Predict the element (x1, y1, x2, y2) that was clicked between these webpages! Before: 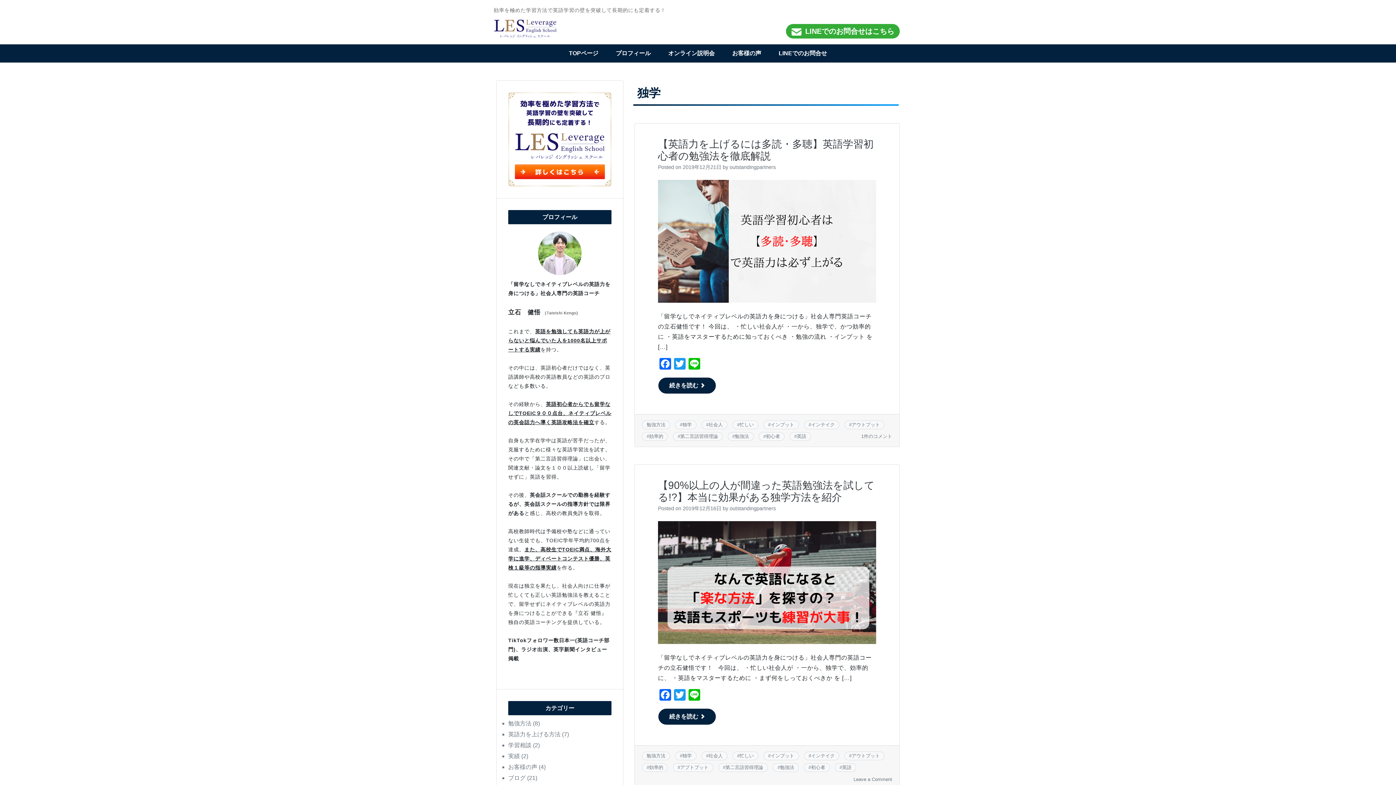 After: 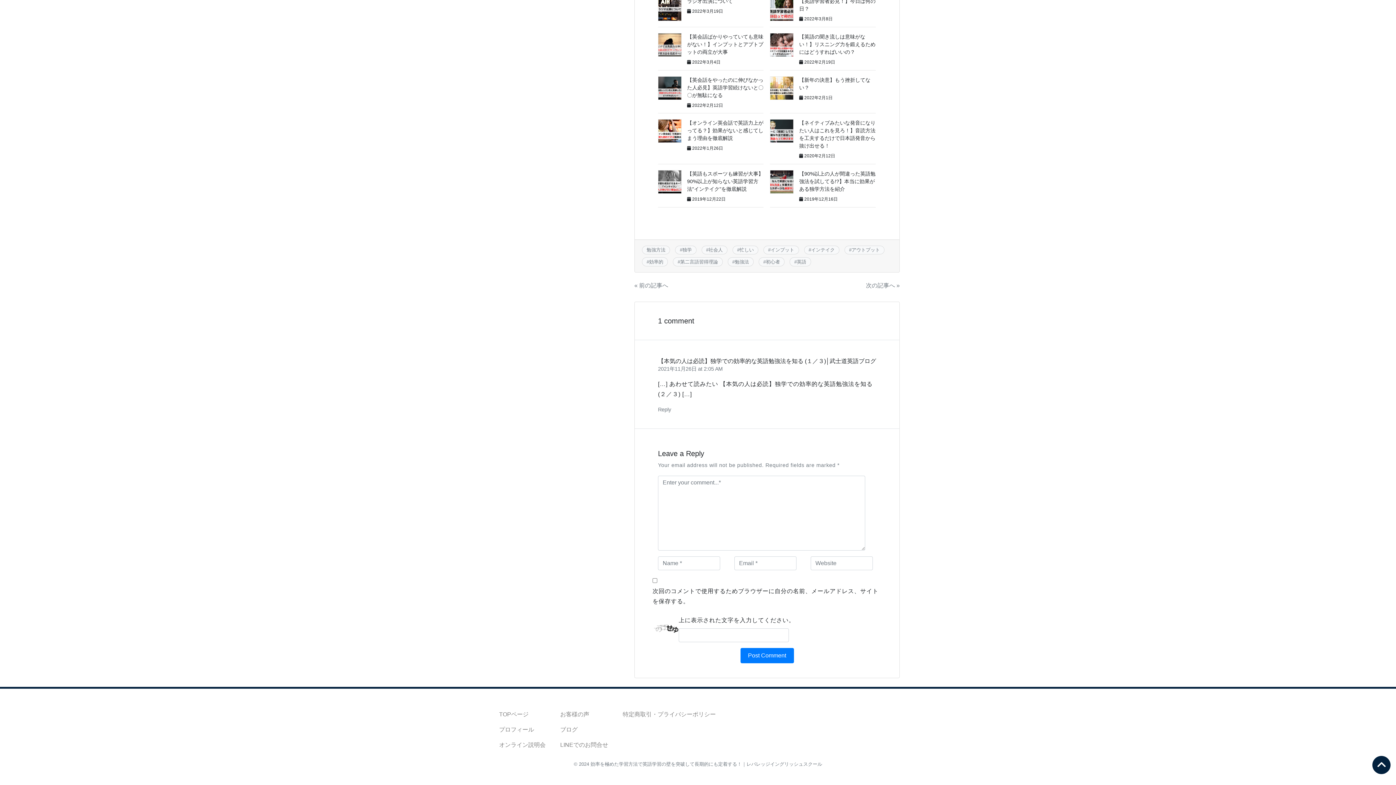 Action: bbox: (861, 433, 892, 439) label: 【英語力を上げるには多読・多聴】英語学習初心者の勉強法を徹底解説 への
1件のコメント